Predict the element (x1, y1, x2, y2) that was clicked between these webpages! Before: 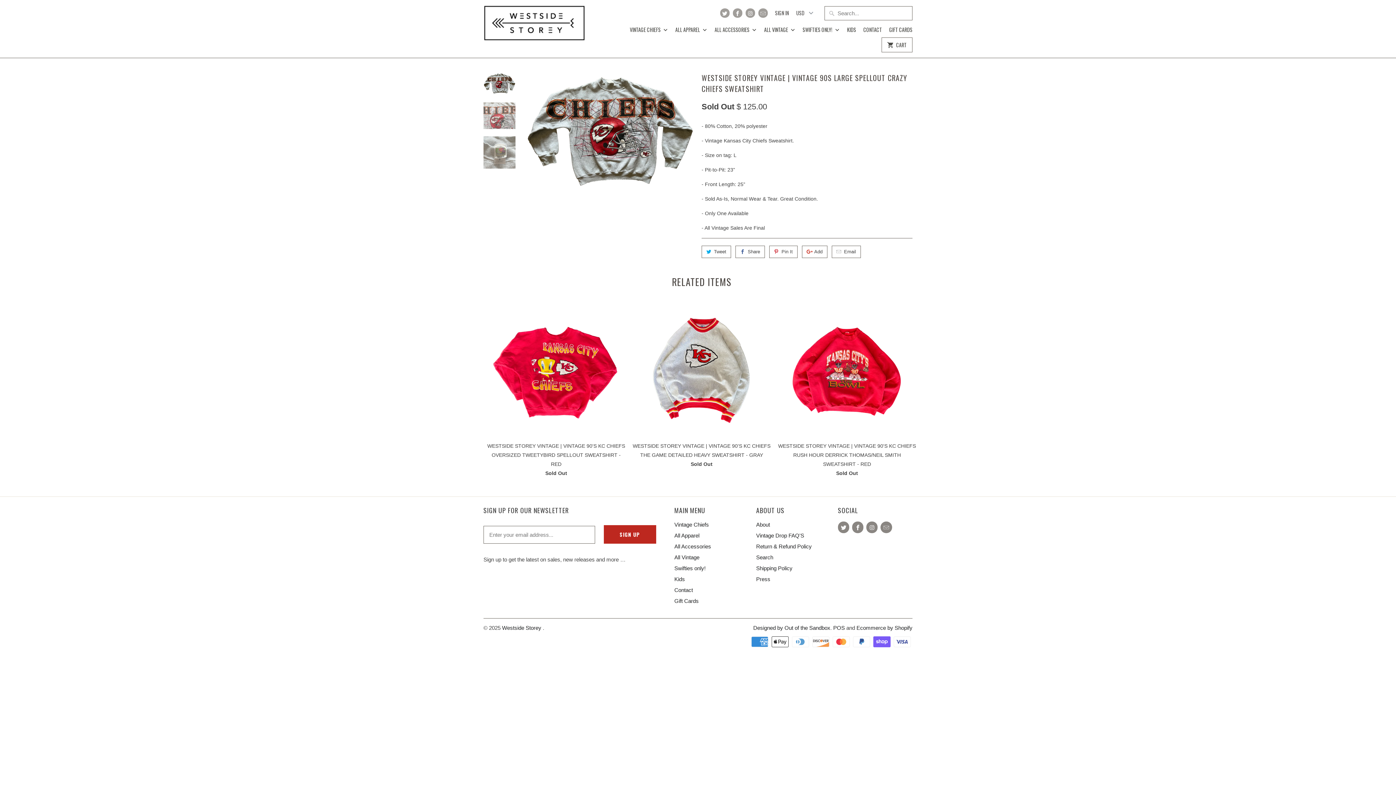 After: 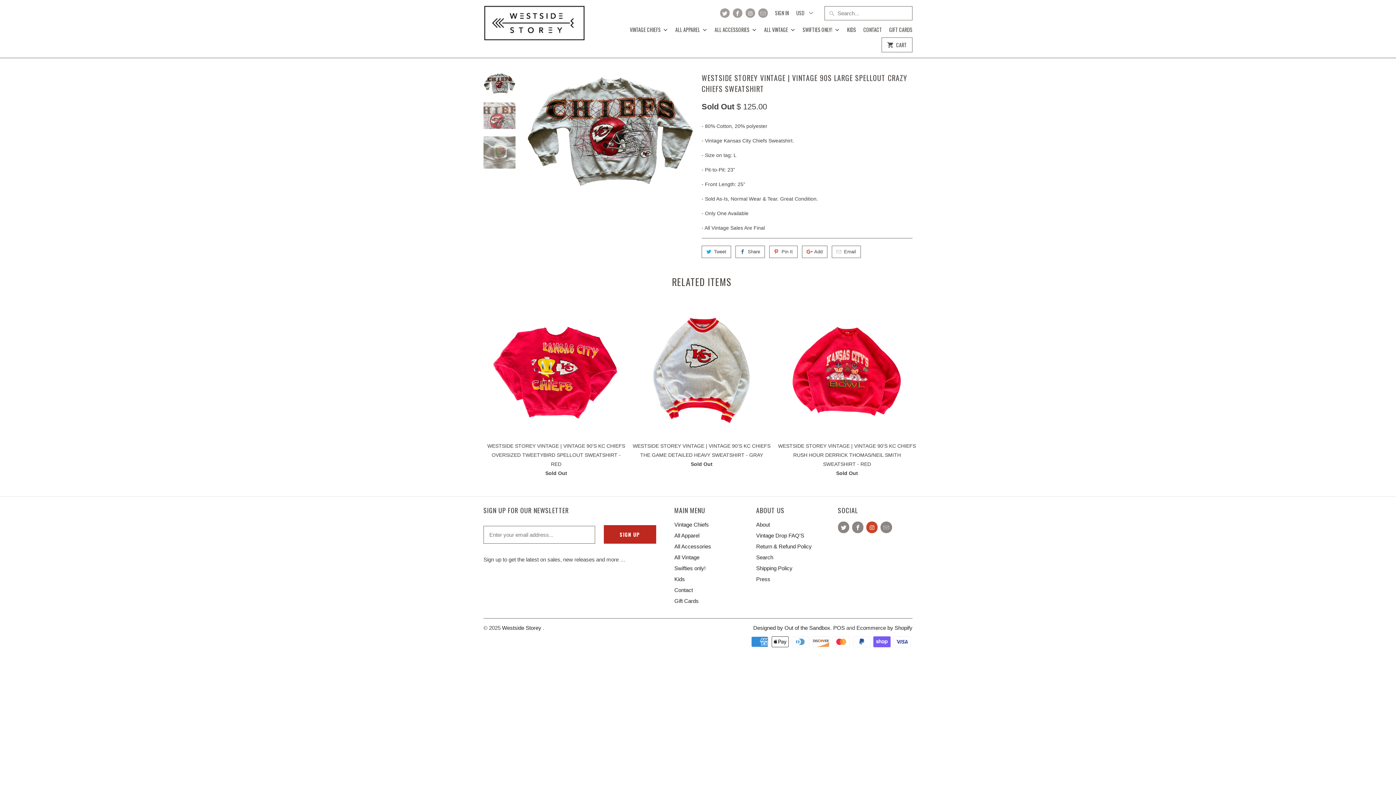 Action: bbox: (866, 521, 877, 533)